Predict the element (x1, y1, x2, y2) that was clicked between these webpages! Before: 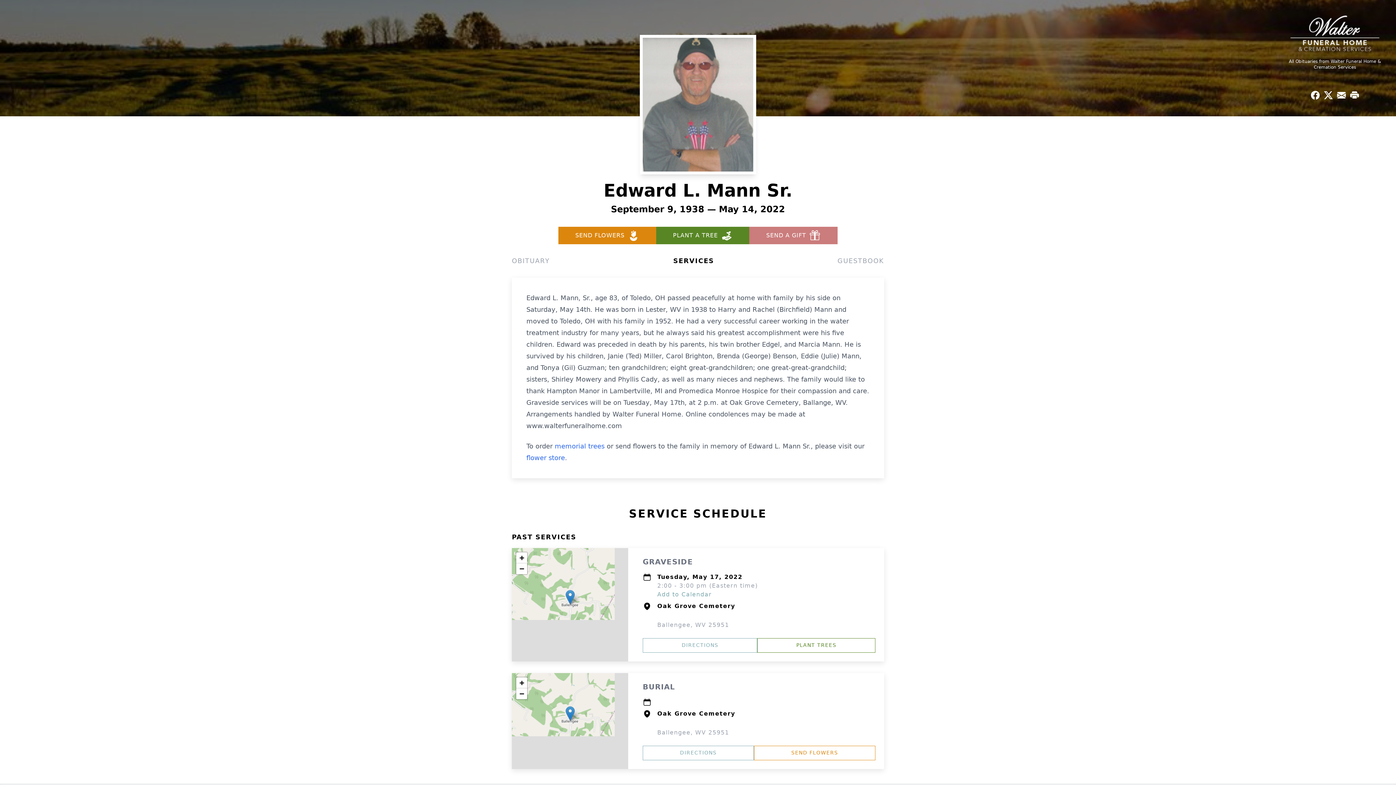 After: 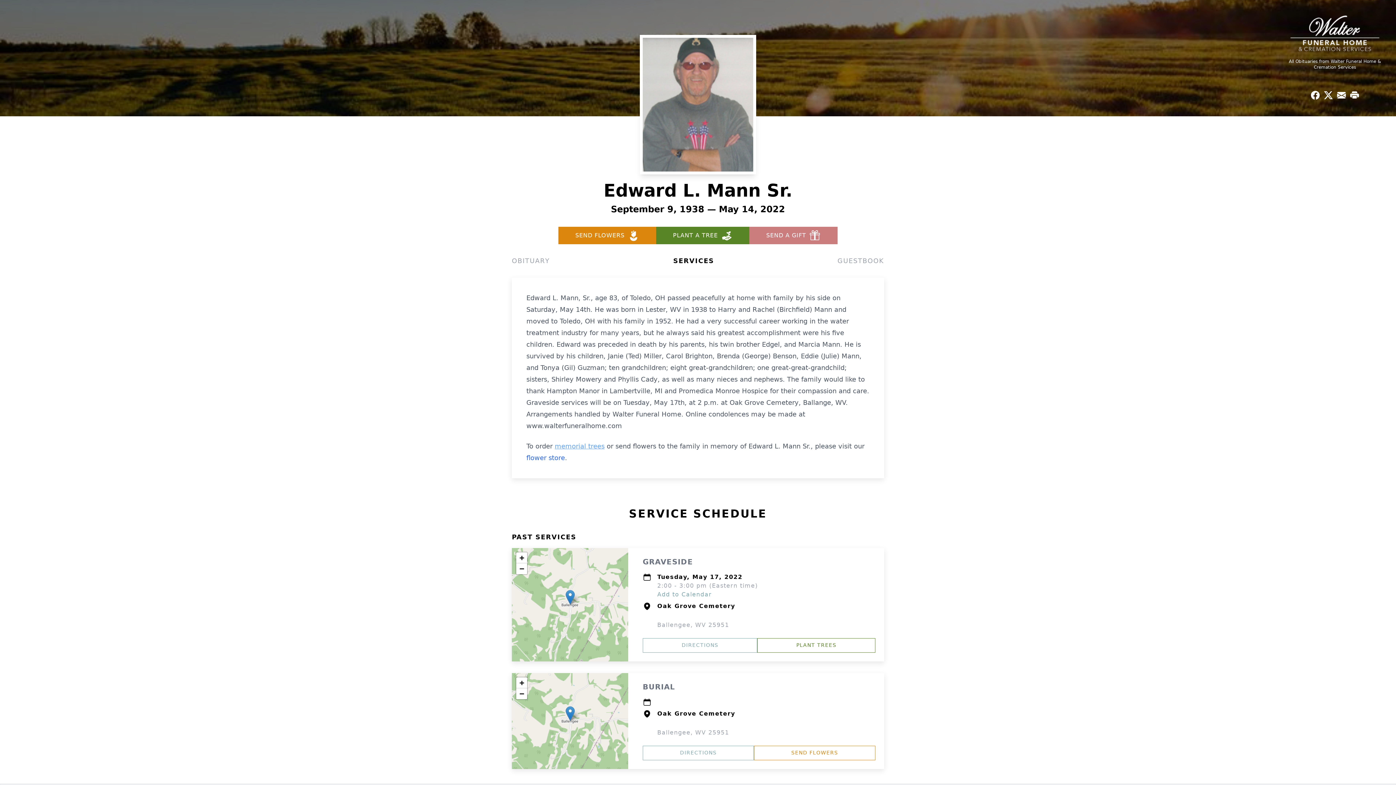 Action: bbox: (554, 442, 604, 450) label: memorial trees